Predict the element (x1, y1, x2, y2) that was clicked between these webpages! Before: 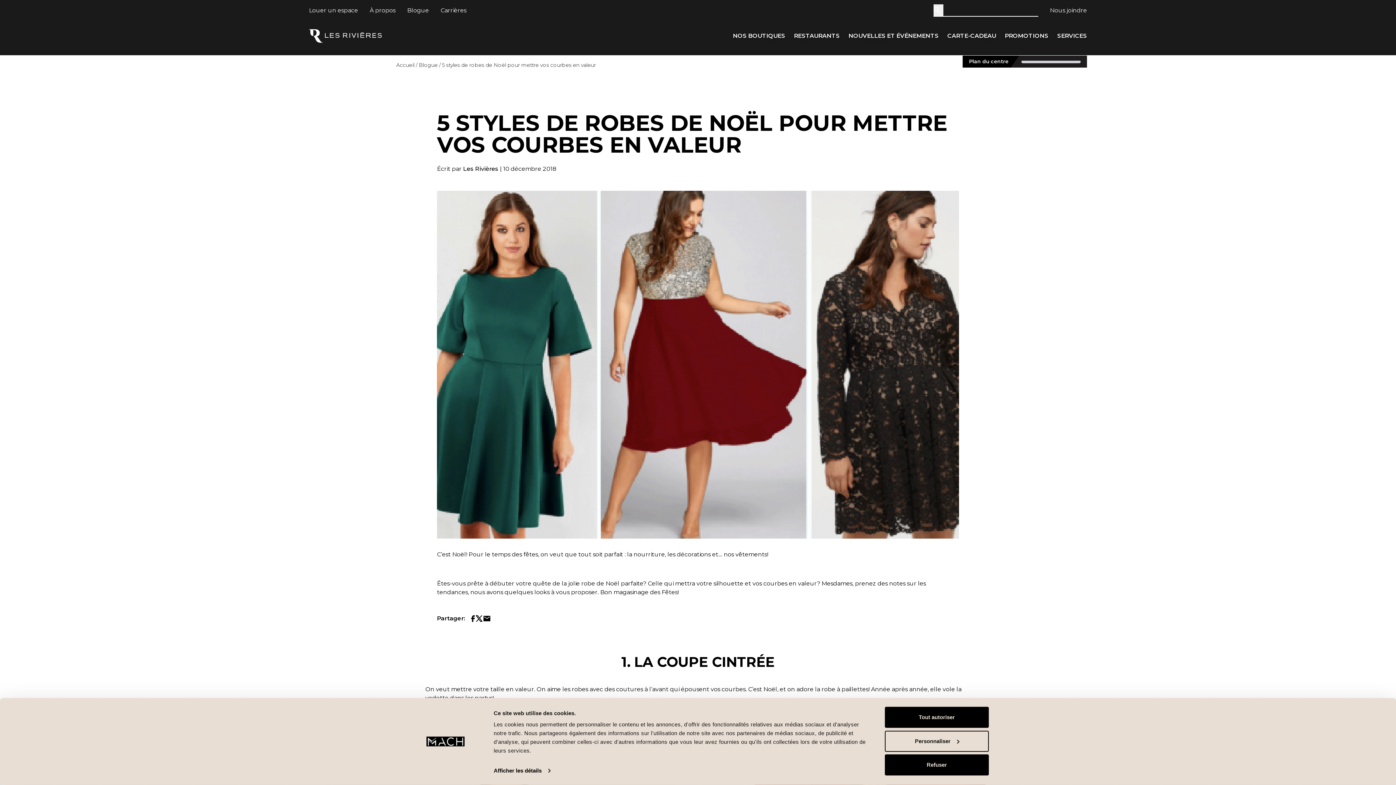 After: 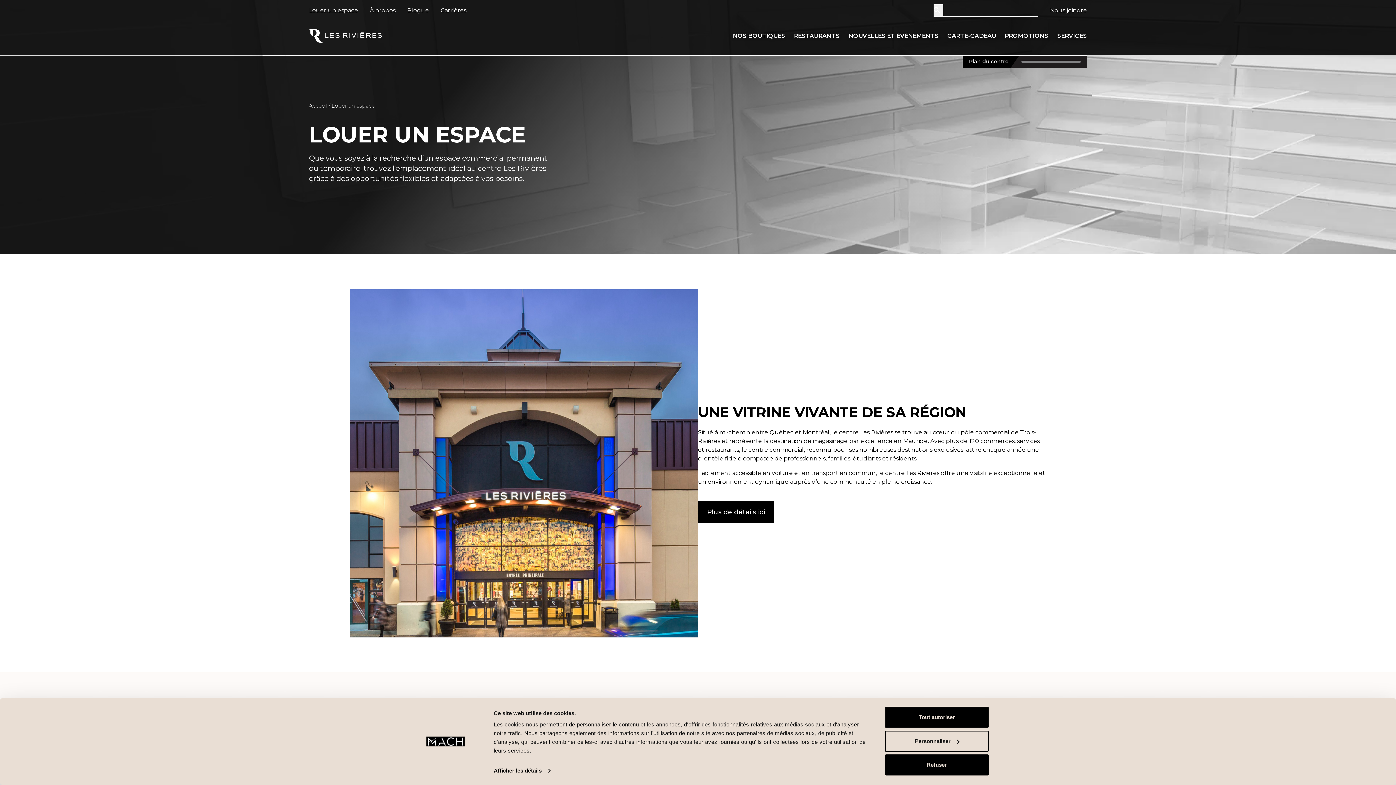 Action: bbox: (309, 6, 358, 13) label: Louer un espace